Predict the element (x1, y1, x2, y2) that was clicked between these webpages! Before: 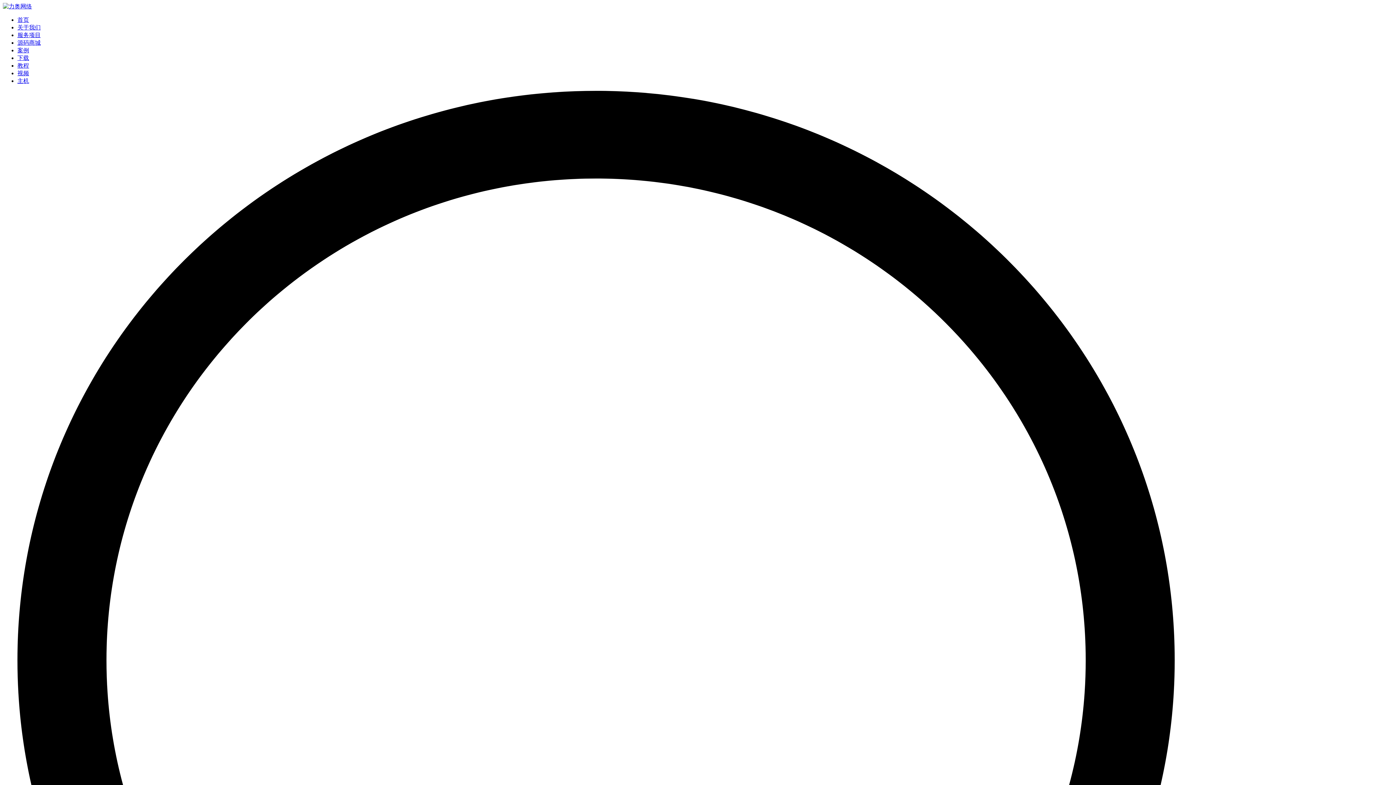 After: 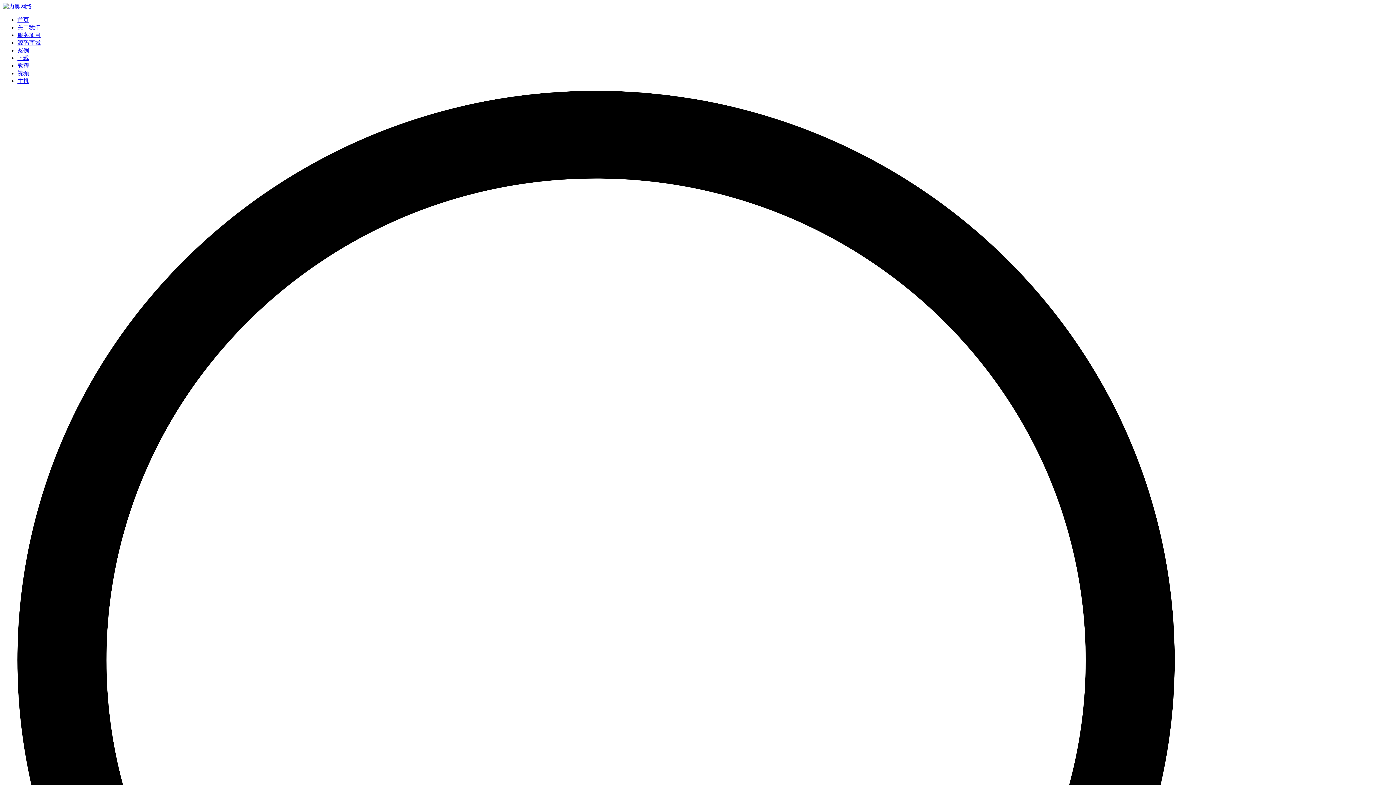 Action: bbox: (2, 3, 32, 9)